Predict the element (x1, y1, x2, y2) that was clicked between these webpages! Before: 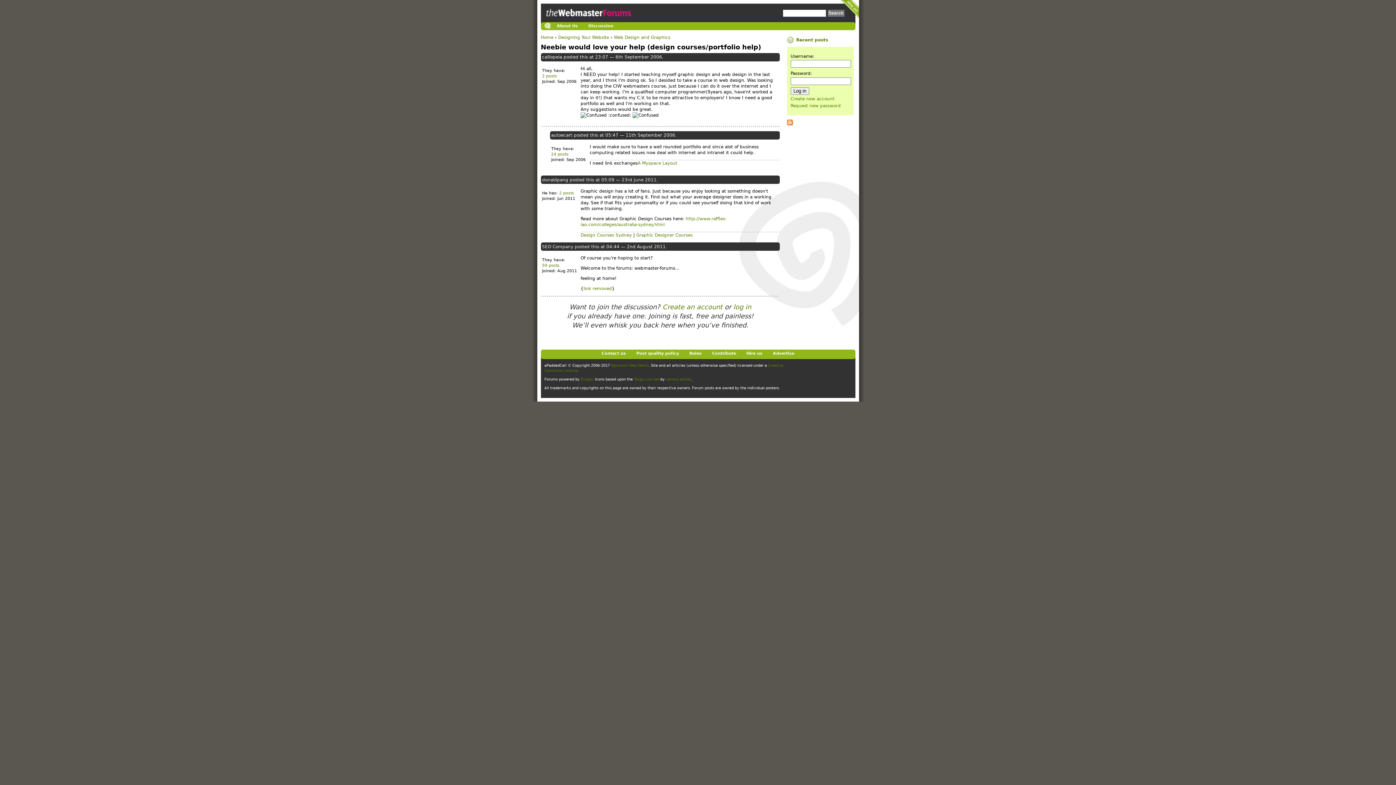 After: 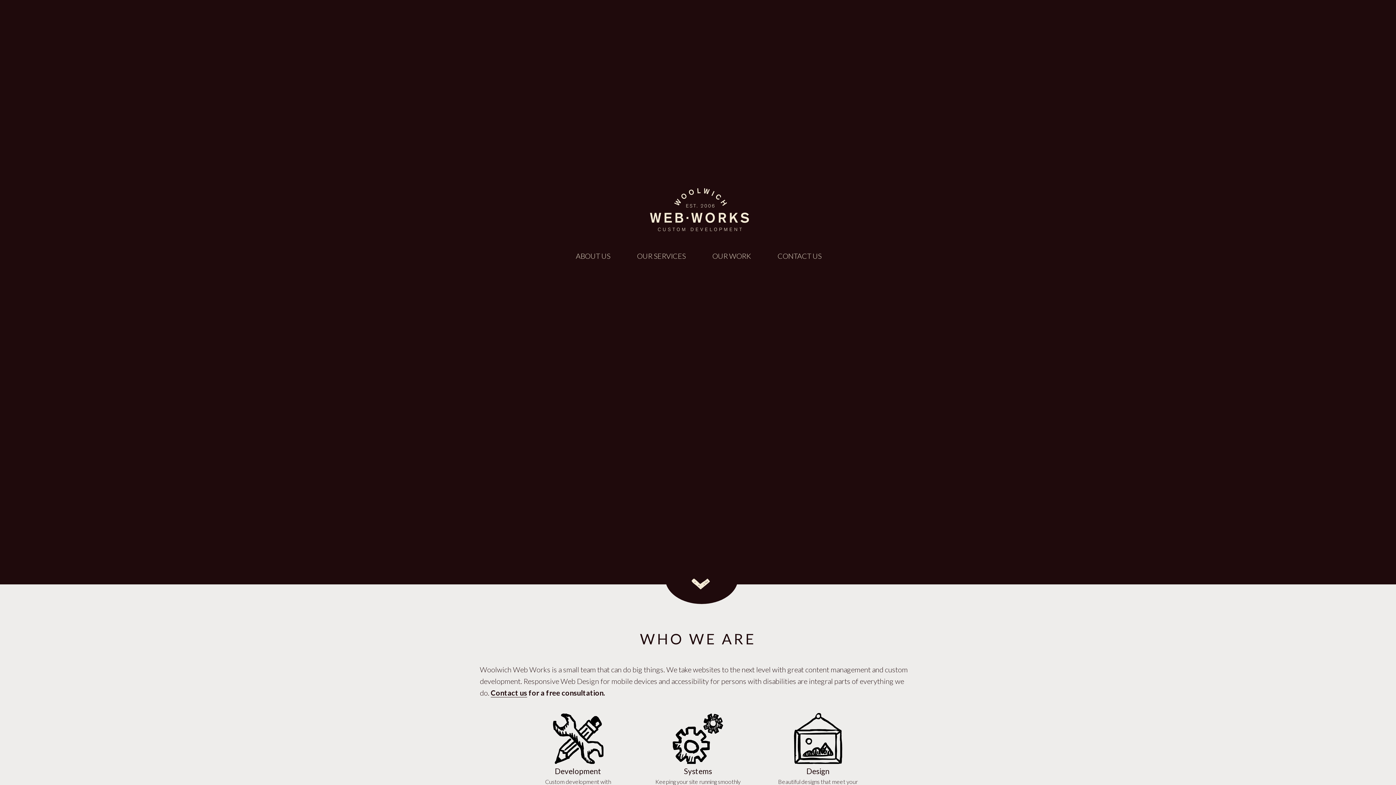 Action: label: Woolwich Web Works bbox: (611, 363, 648, 367)